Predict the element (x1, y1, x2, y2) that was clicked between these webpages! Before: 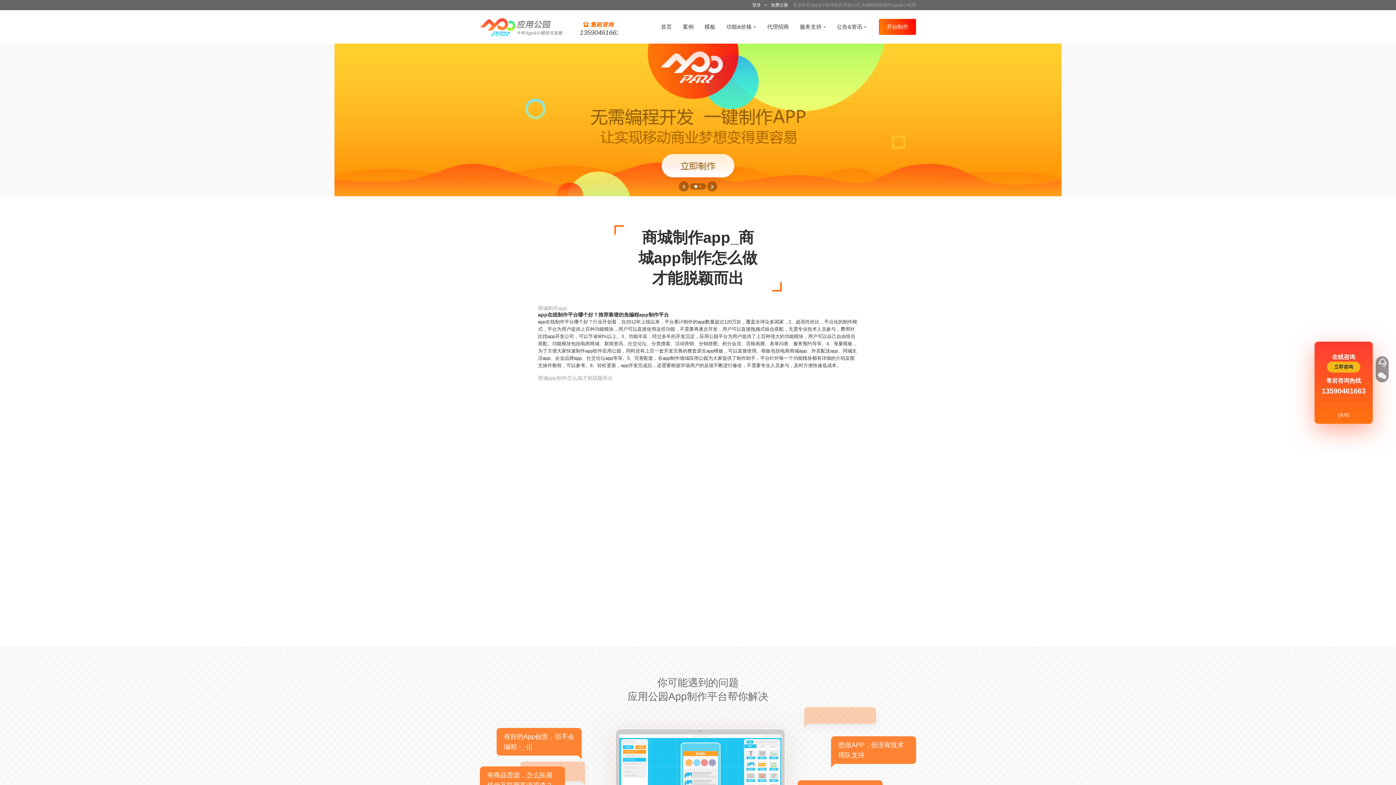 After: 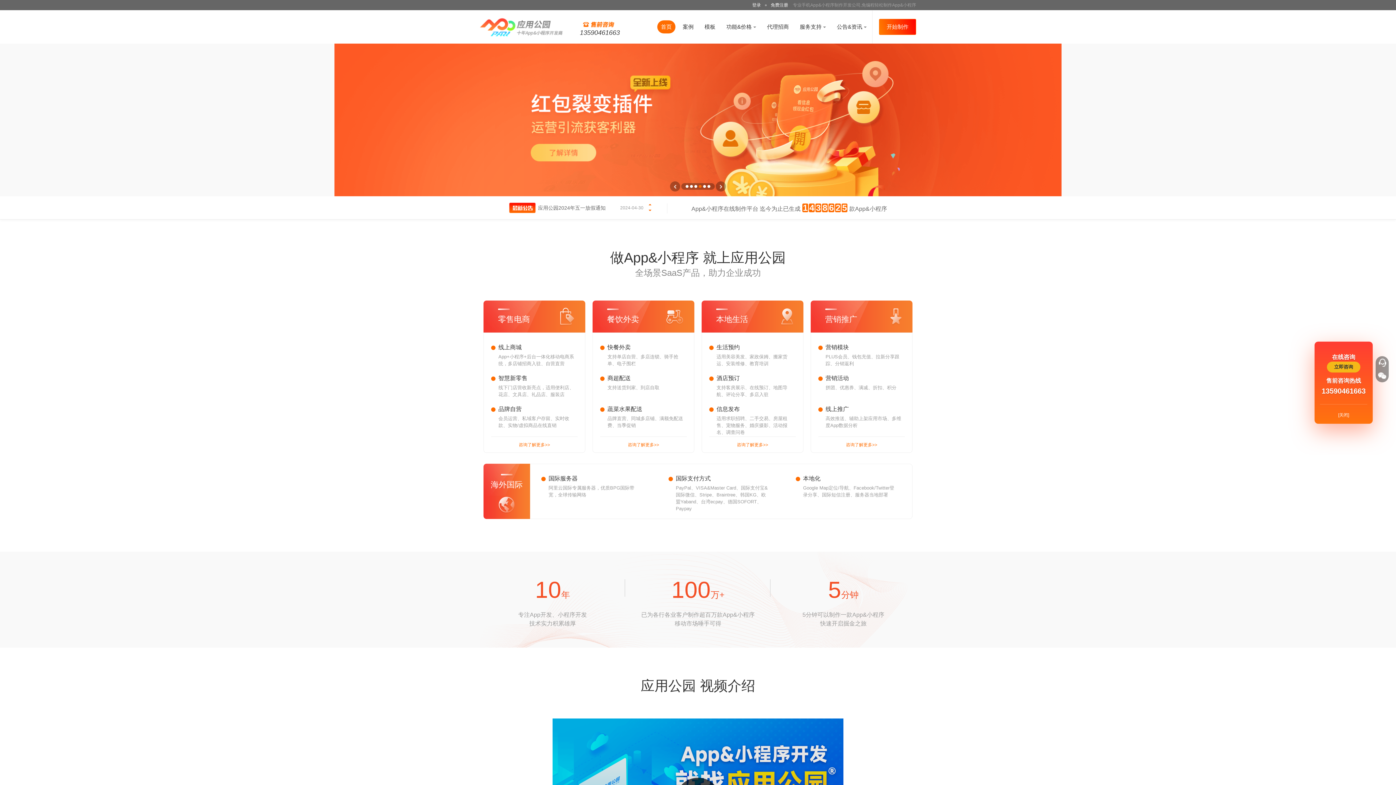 Action: bbox: (657, 20, 675, 33) label: 首页